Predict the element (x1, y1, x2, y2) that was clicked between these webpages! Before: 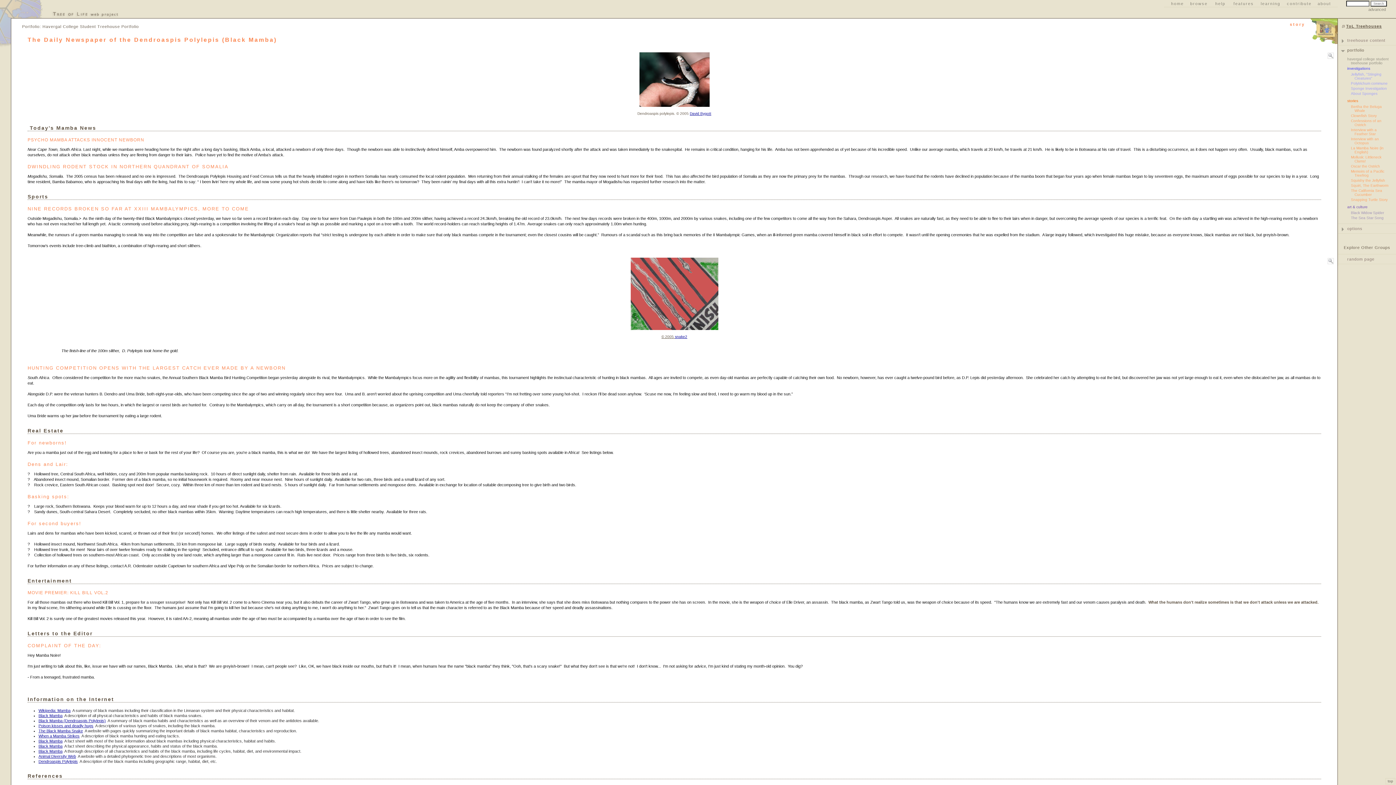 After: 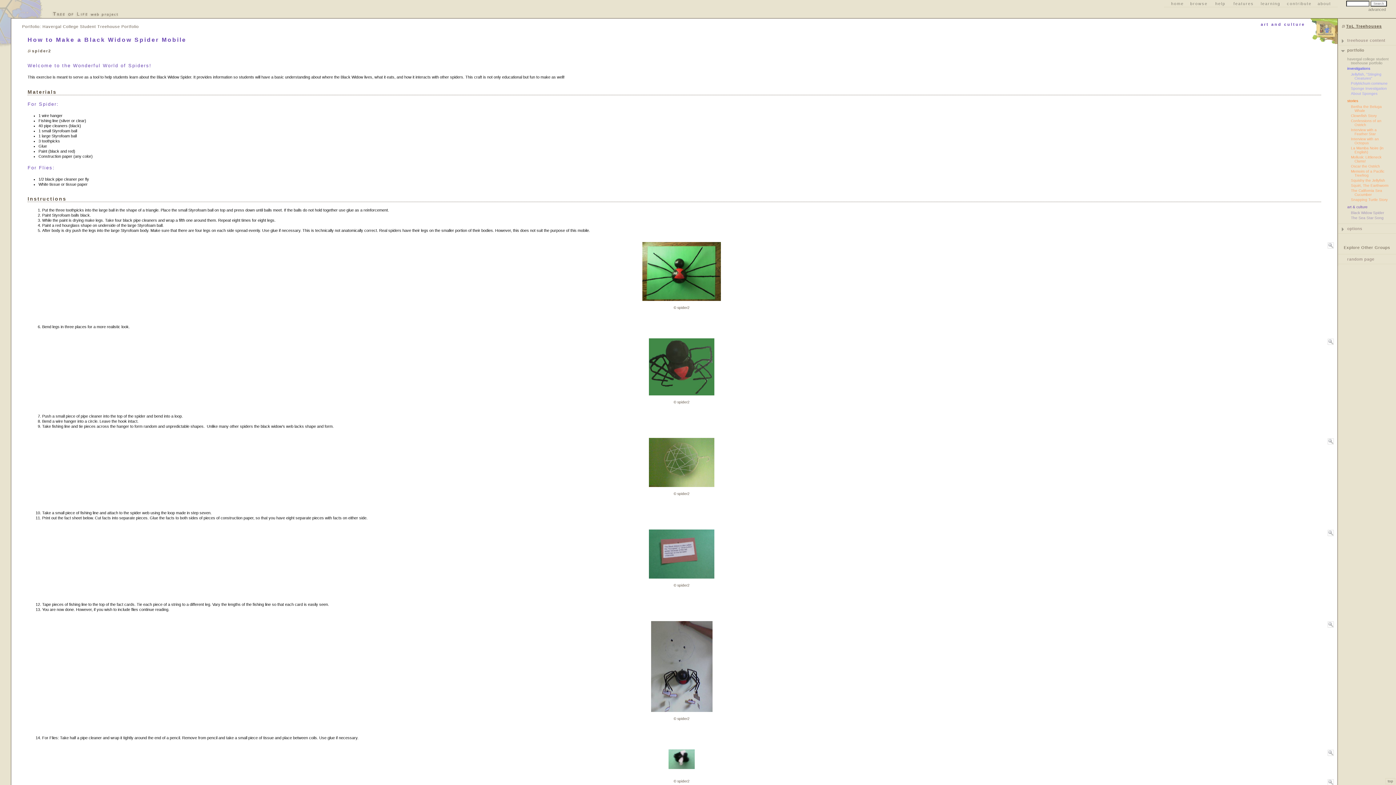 Action: bbox: (1351, 210, 1384, 214) label: Black Widow Spider